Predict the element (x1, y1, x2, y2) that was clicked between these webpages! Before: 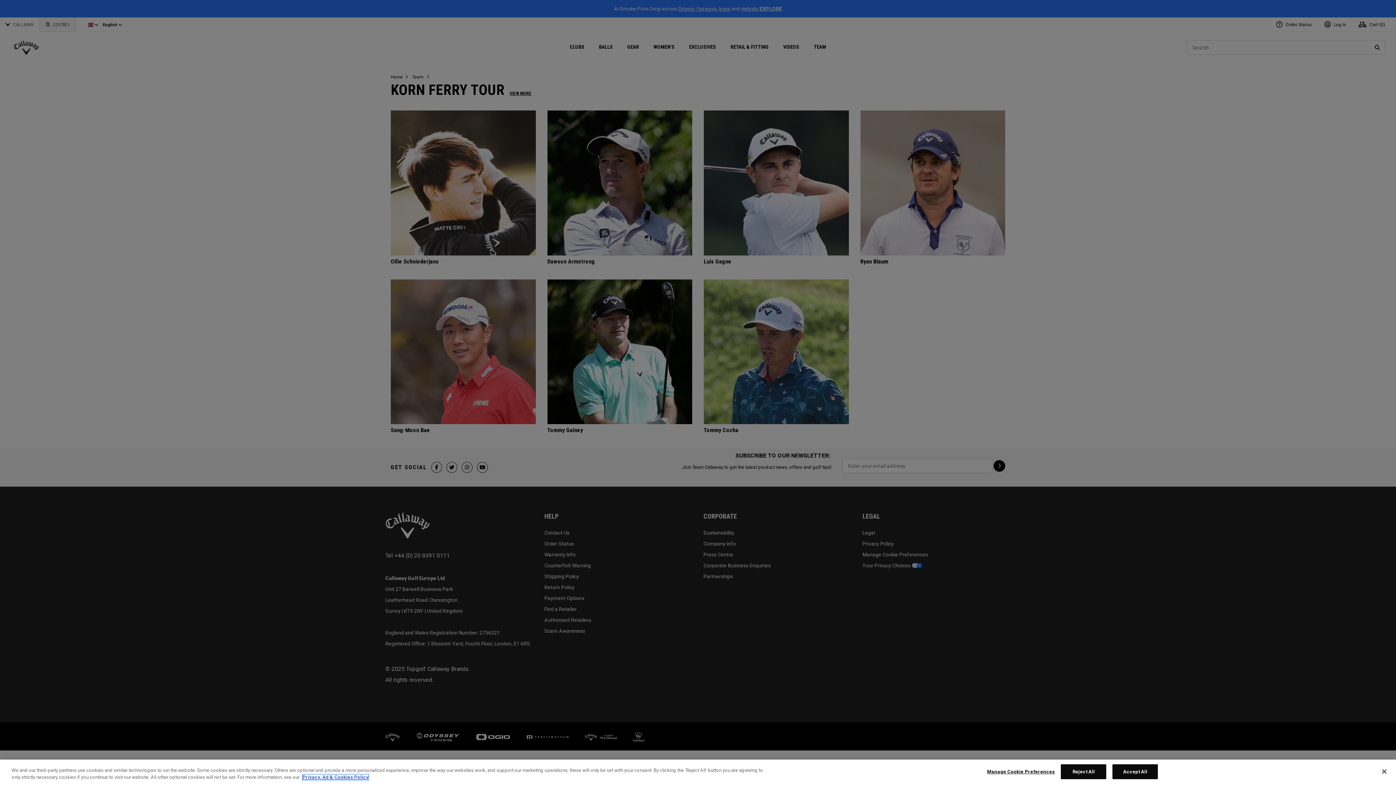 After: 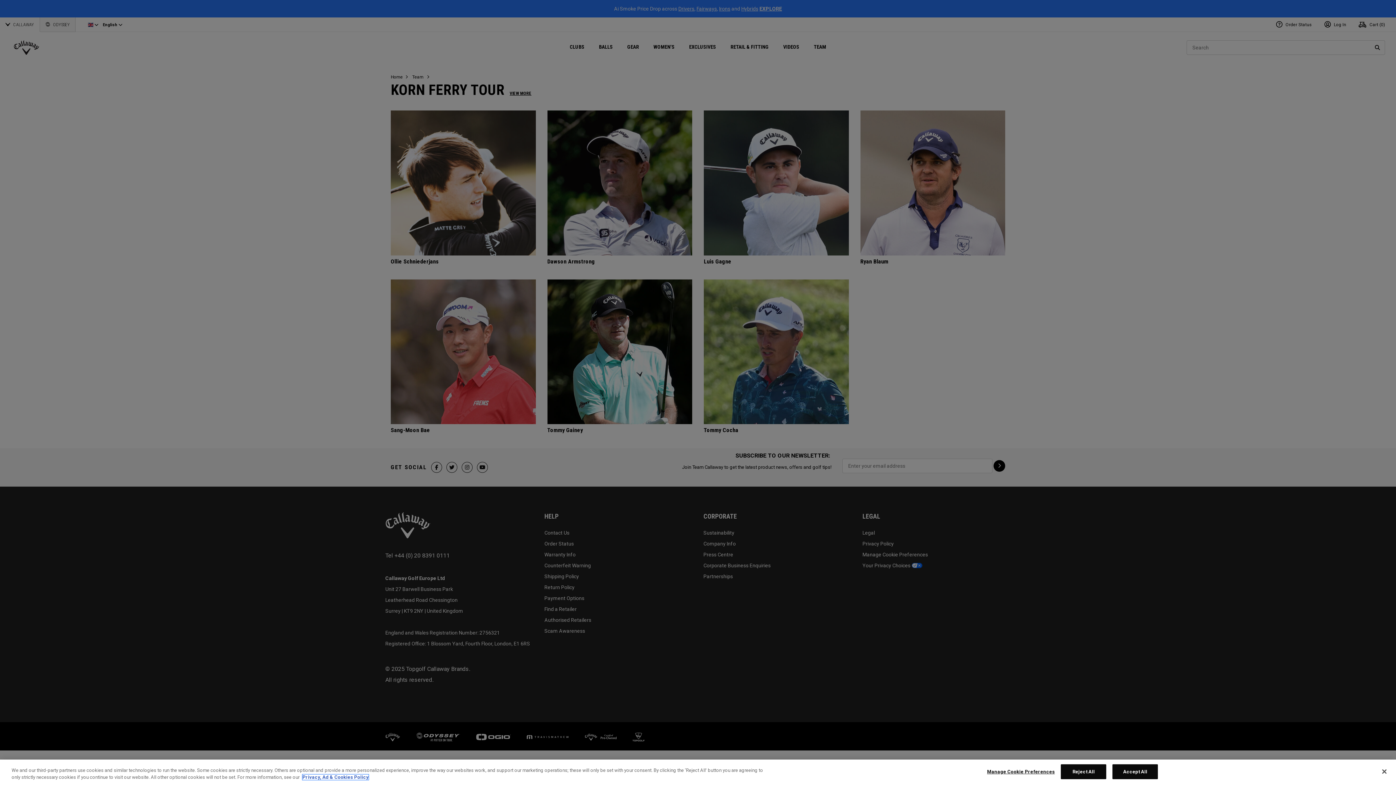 Action: bbox: (302, 774, 368, 780) label: More information about your privacy, opens in a new tab